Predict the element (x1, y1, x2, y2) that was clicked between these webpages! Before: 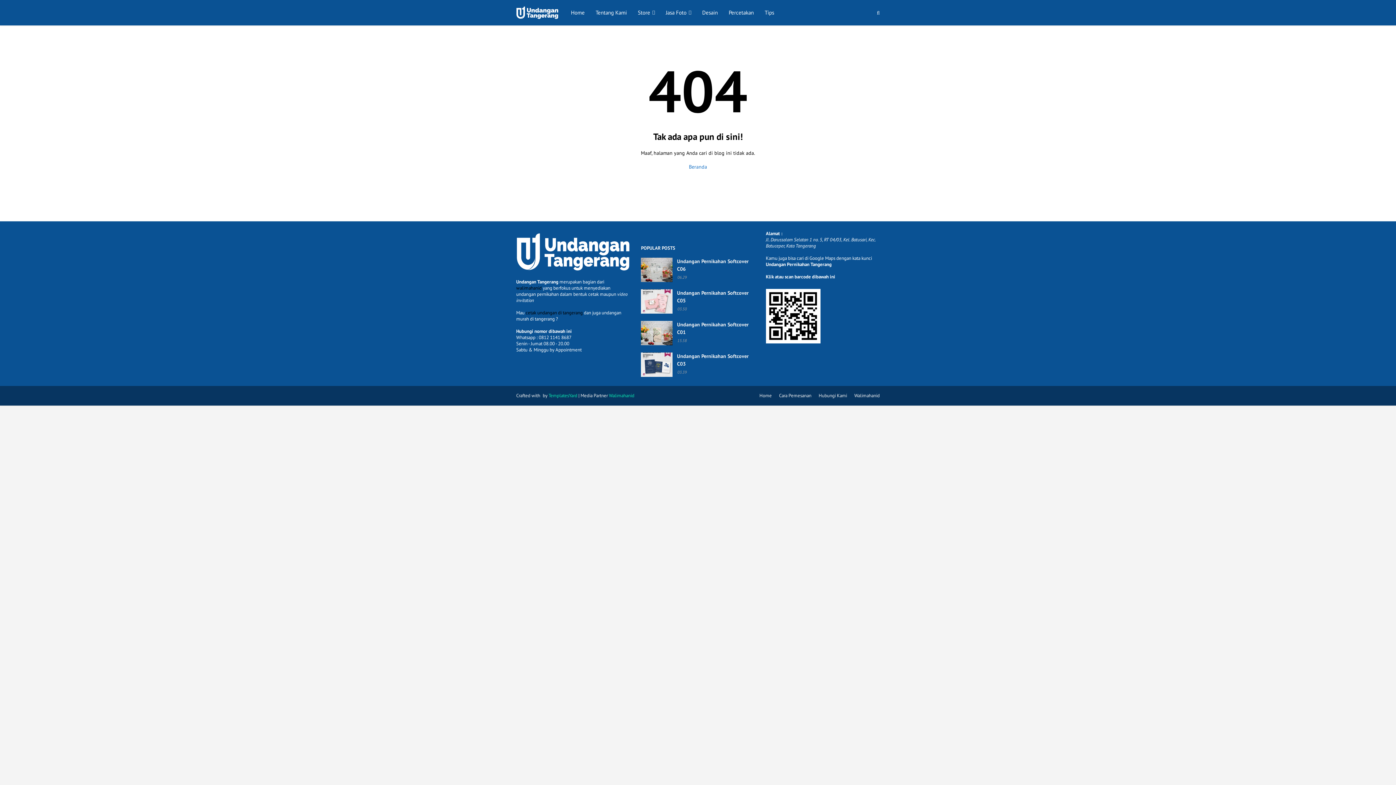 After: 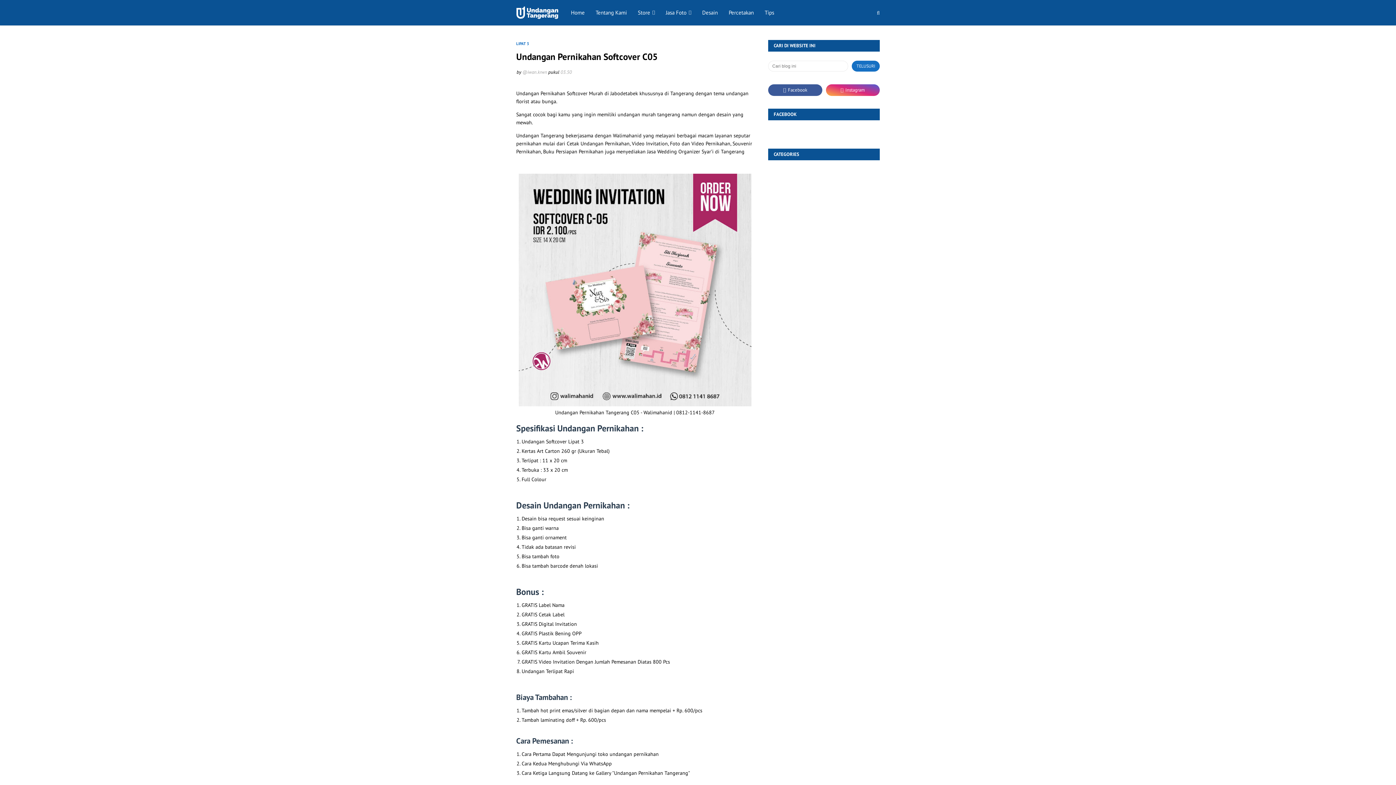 Action: label: Undangan Pernikahan Softcover C05 bbox: (677, 289, 755, 304)